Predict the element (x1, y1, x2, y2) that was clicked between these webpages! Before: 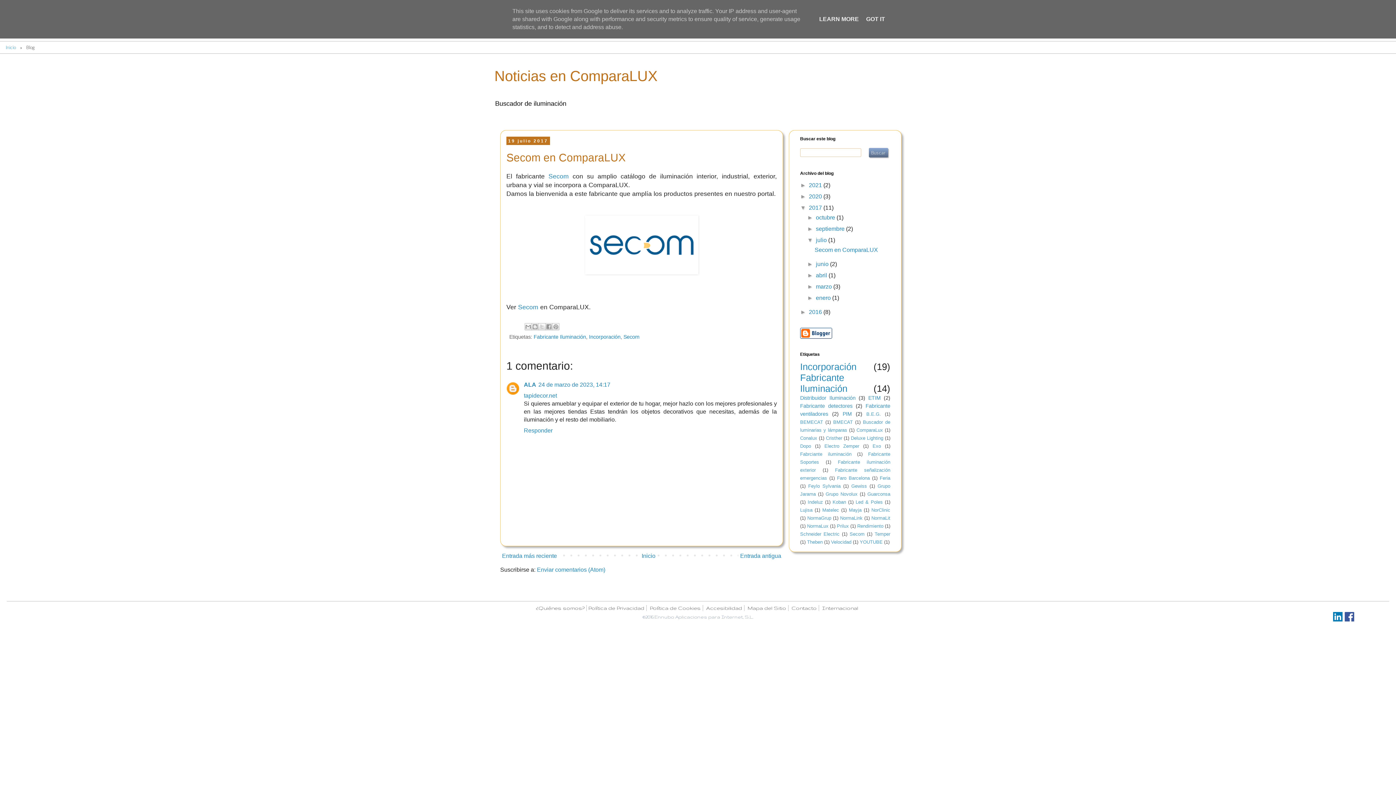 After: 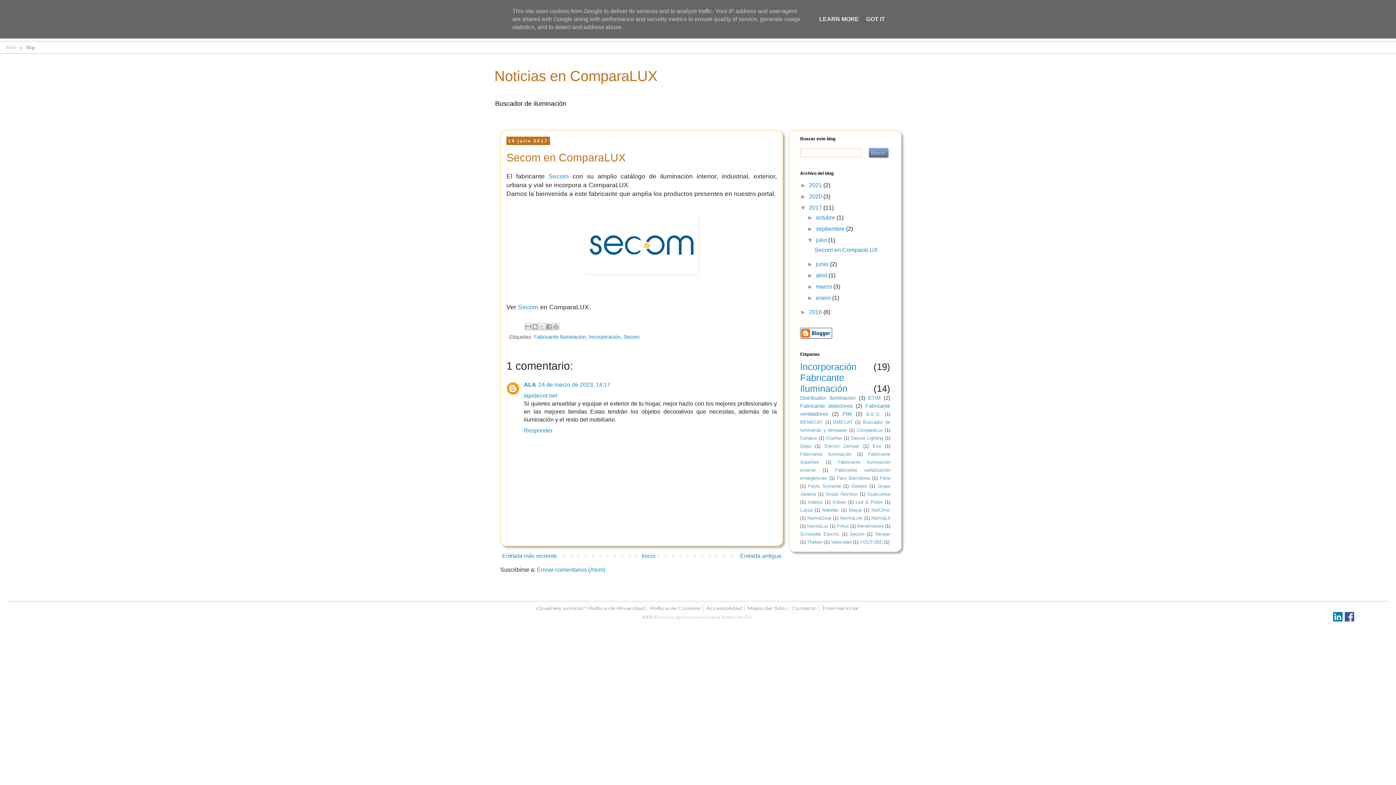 Action: bbox: (1333, 617, 1342, 622)